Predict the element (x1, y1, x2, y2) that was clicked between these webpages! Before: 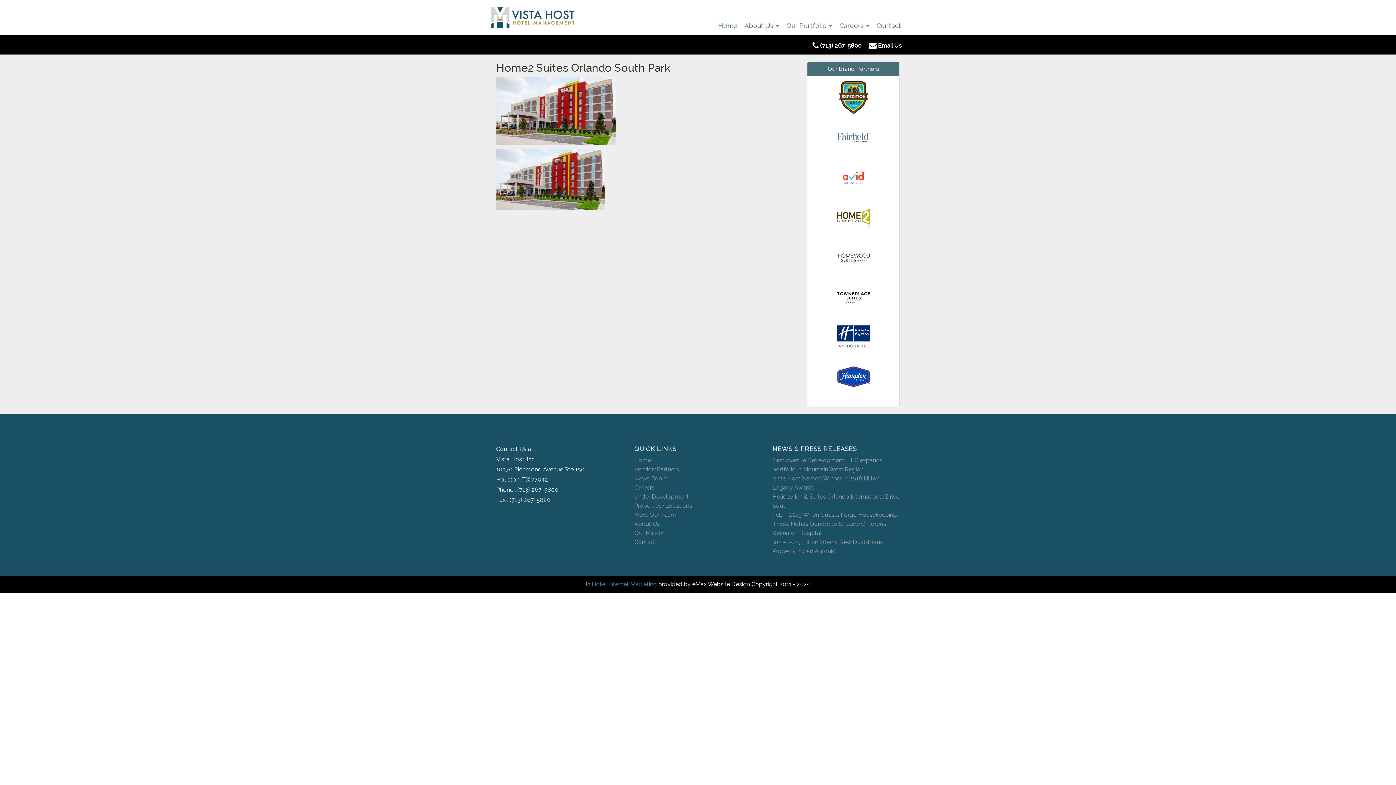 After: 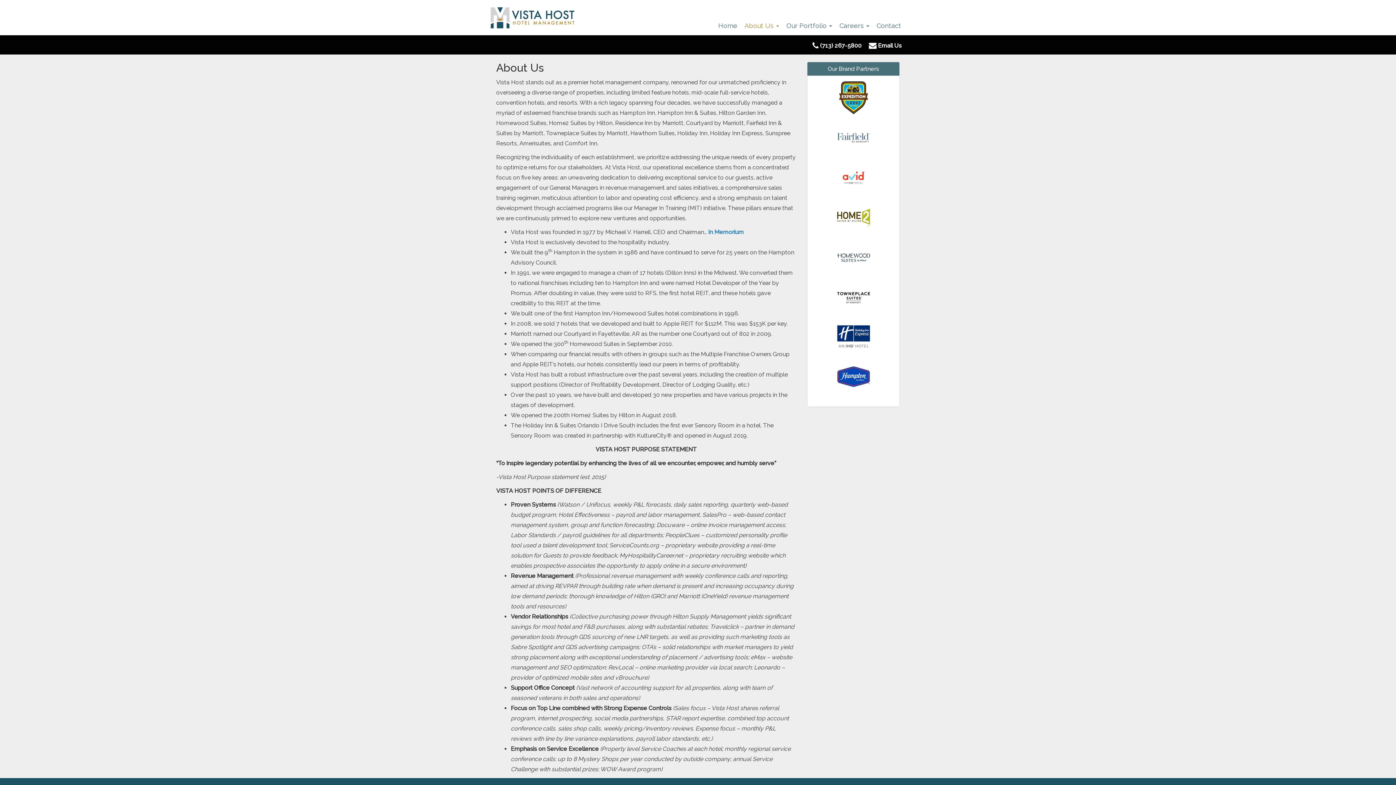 Action: bbox: (634, 520, 659, 527) label: About Us